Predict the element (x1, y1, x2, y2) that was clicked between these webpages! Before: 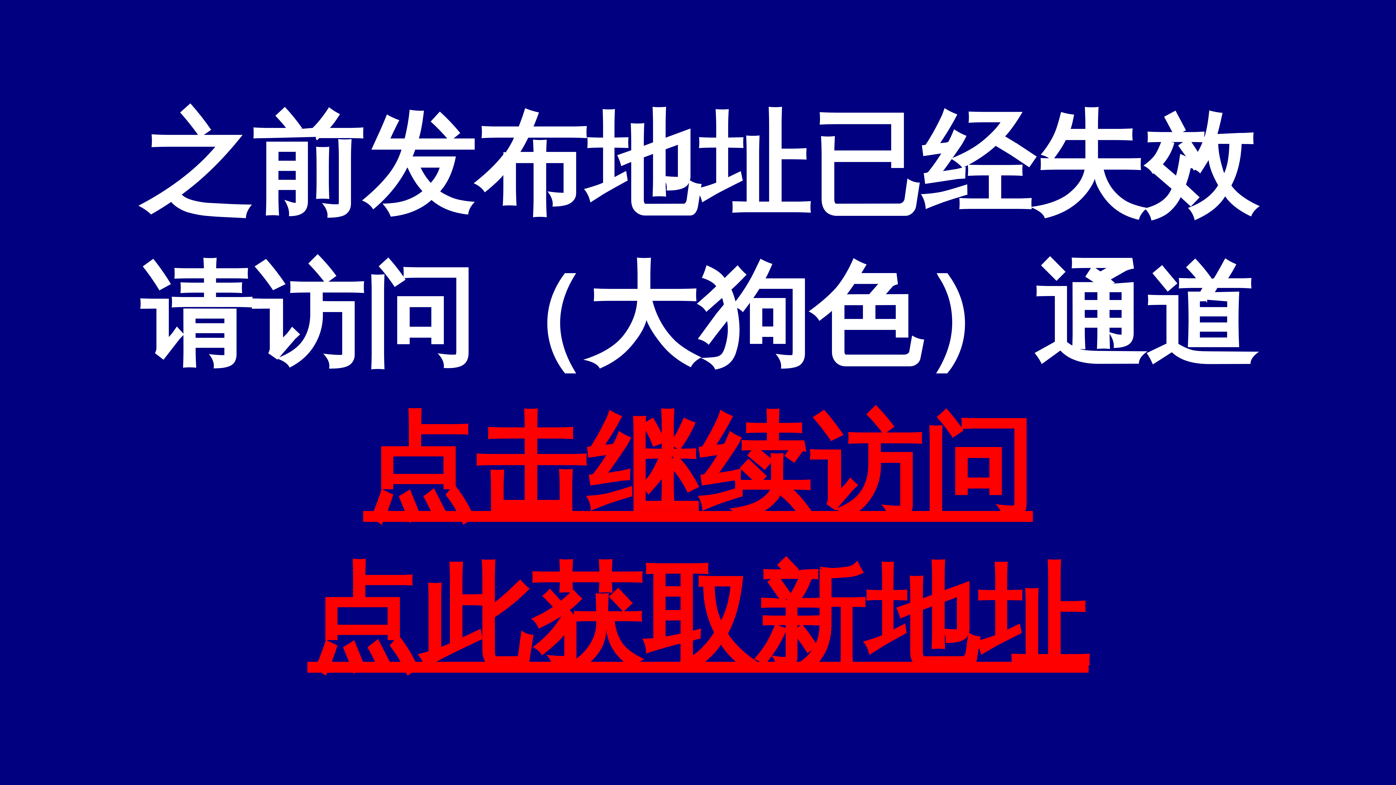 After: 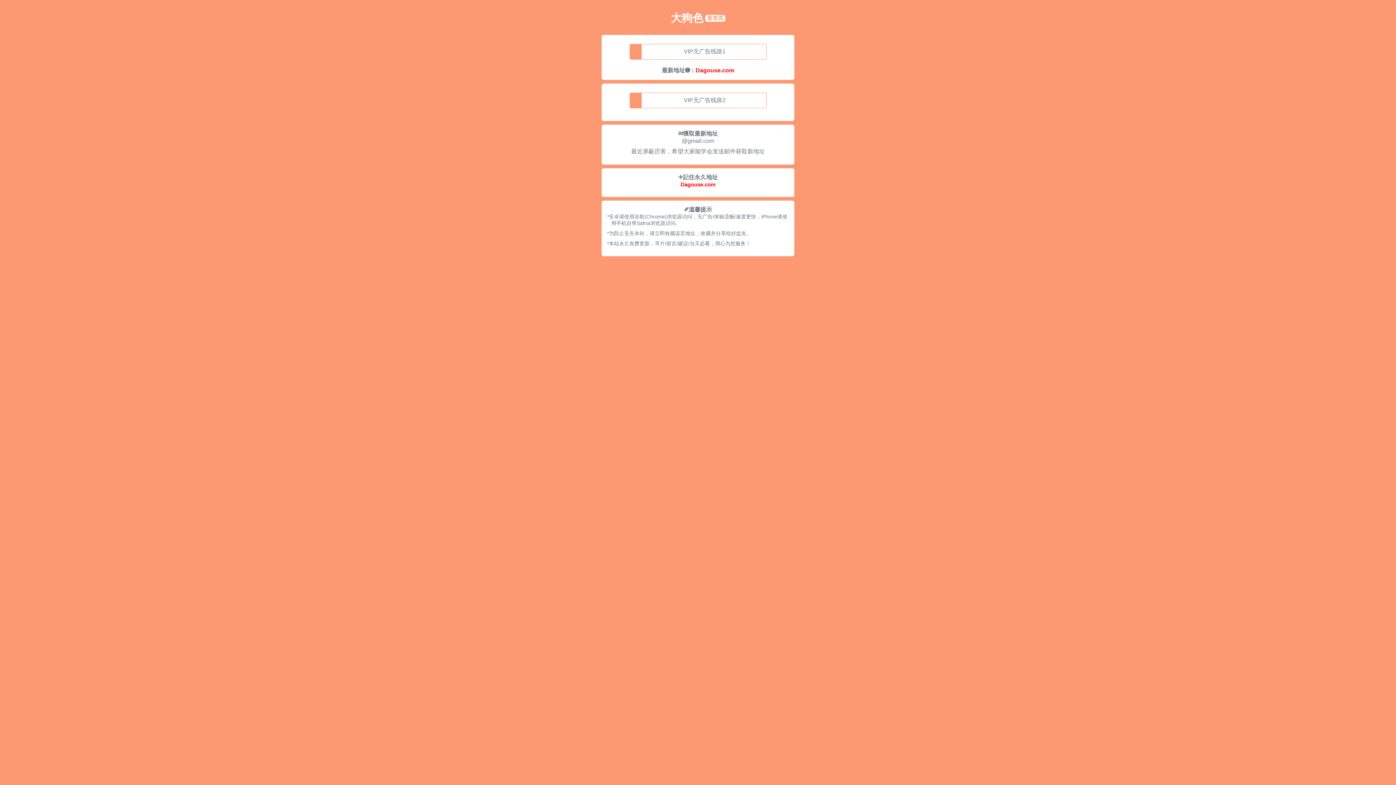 Action: bbox: (363, 405, 1033, 529) label: 点击继续访问